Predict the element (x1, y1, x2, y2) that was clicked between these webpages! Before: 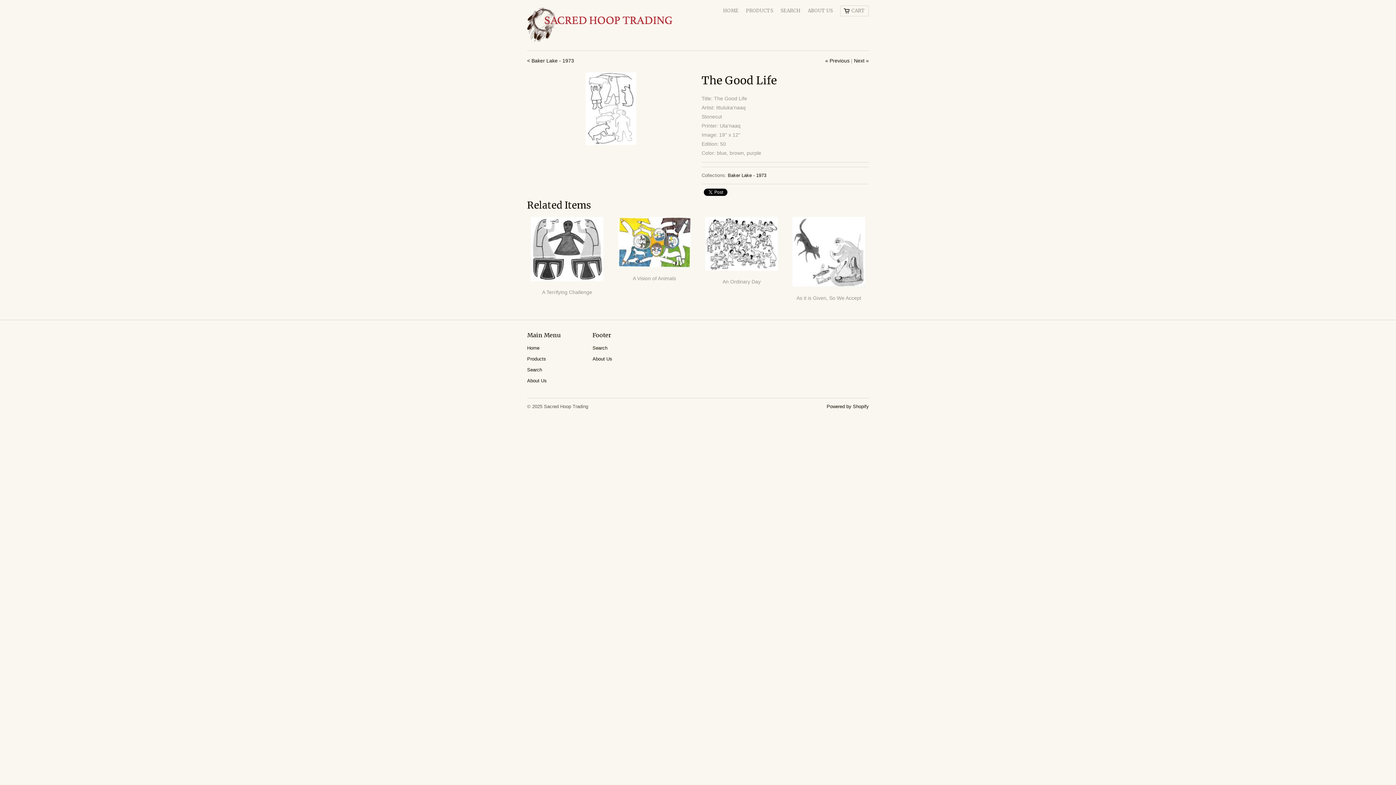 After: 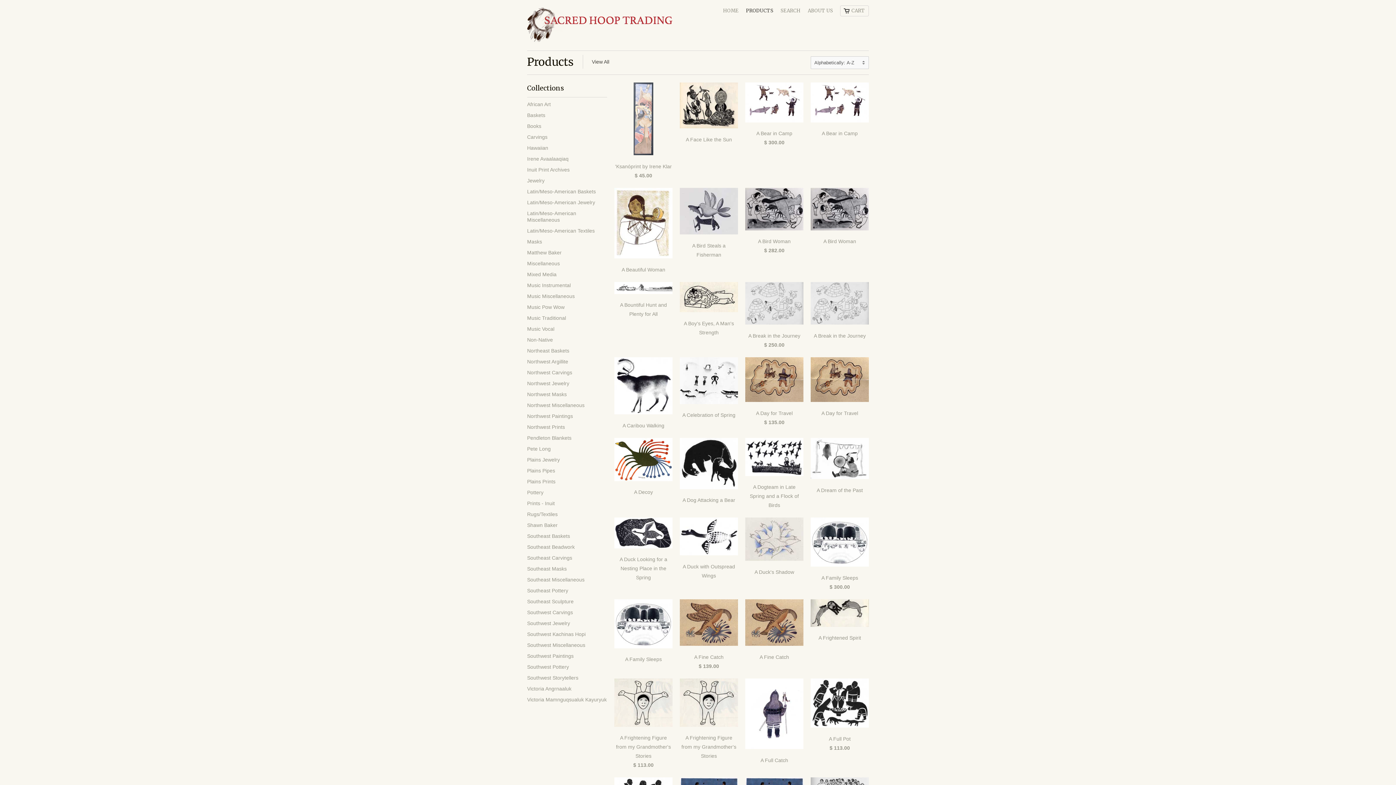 Action: bbox: (527, 356, 546, 361) label: Products